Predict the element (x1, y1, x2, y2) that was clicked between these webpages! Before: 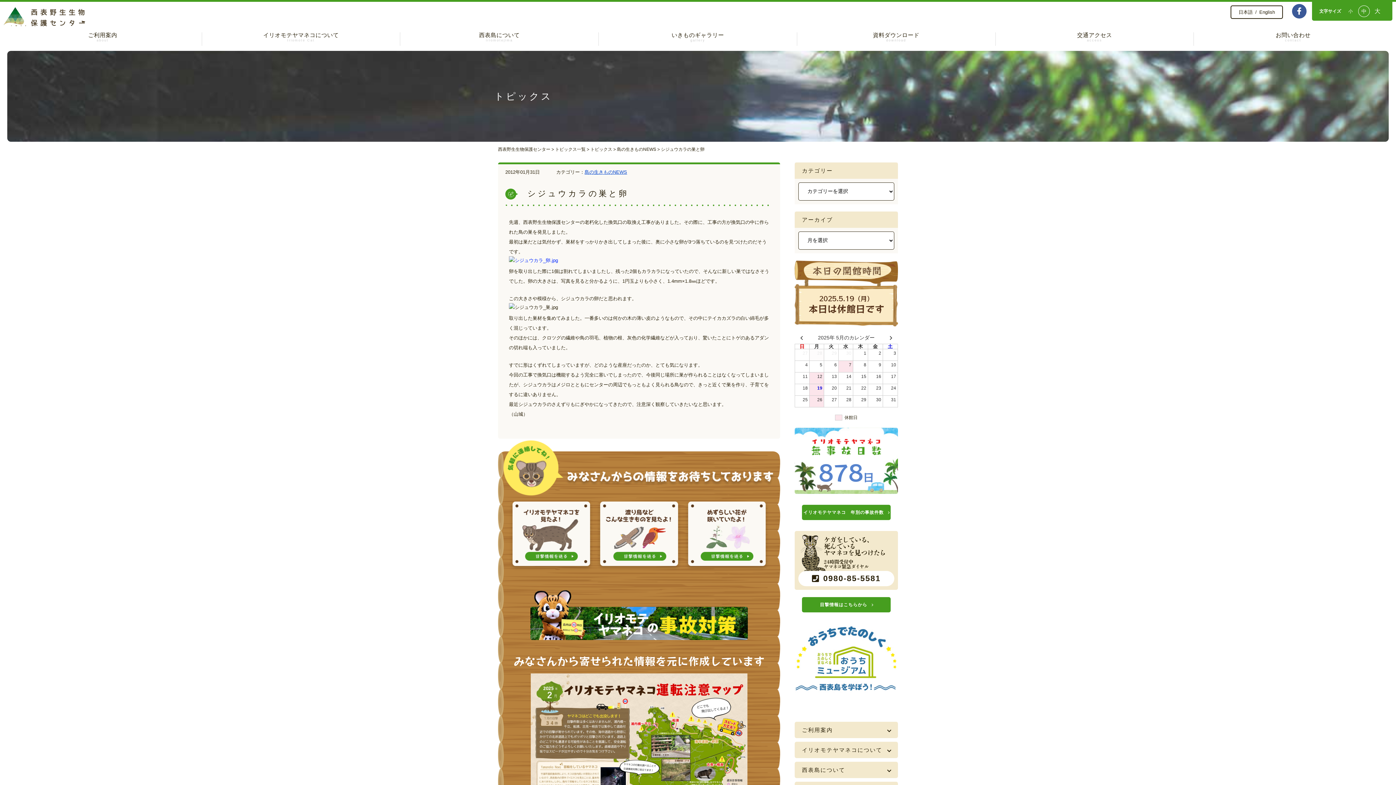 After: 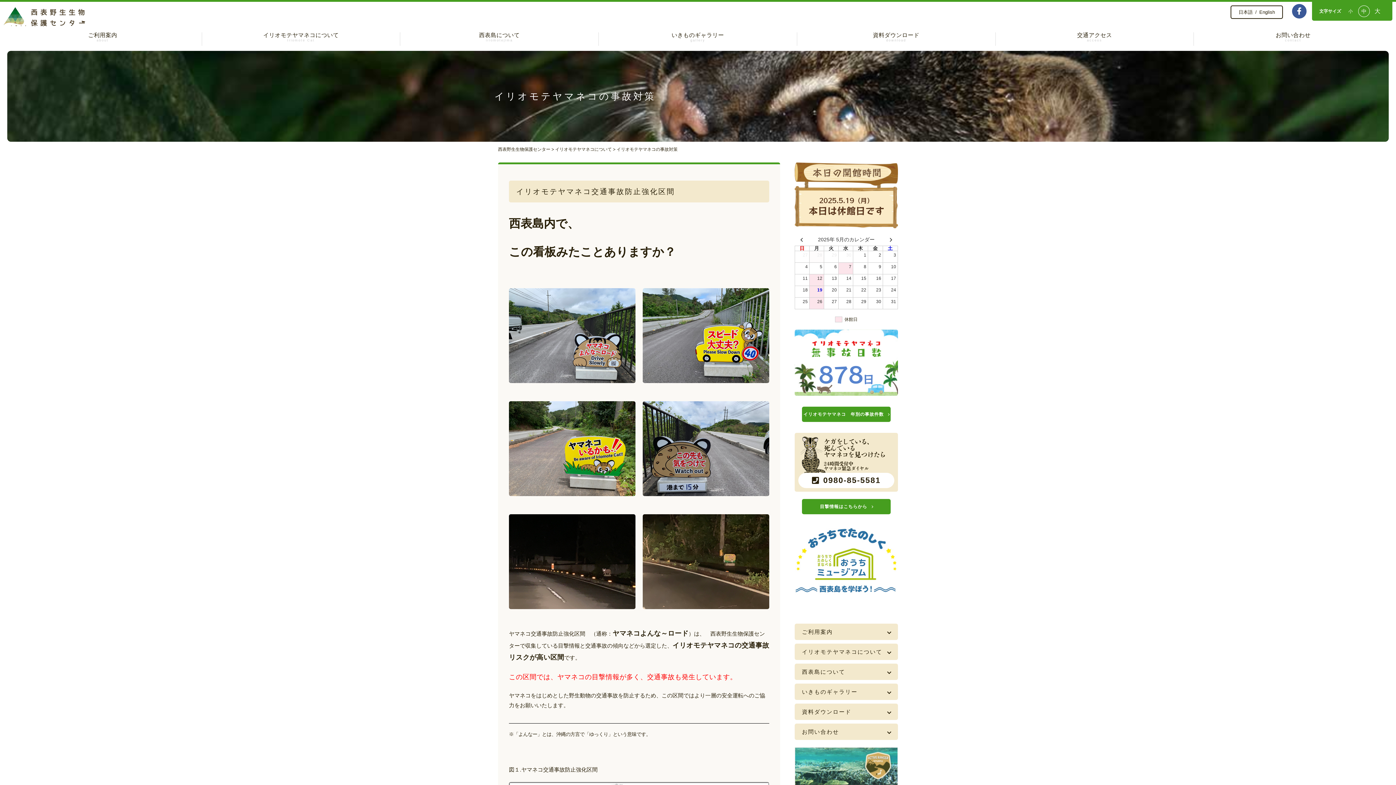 Action: bbox: (503, 590, 774, 641)